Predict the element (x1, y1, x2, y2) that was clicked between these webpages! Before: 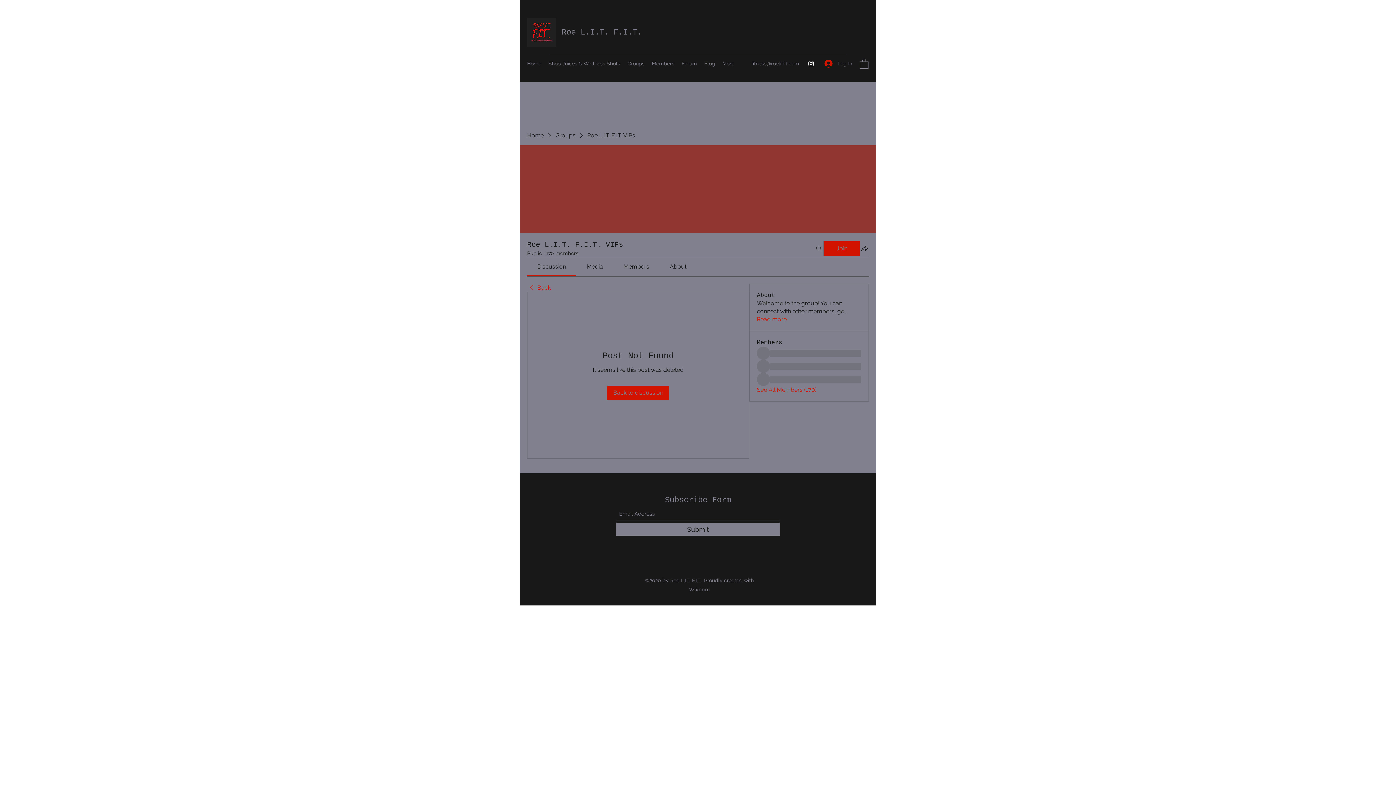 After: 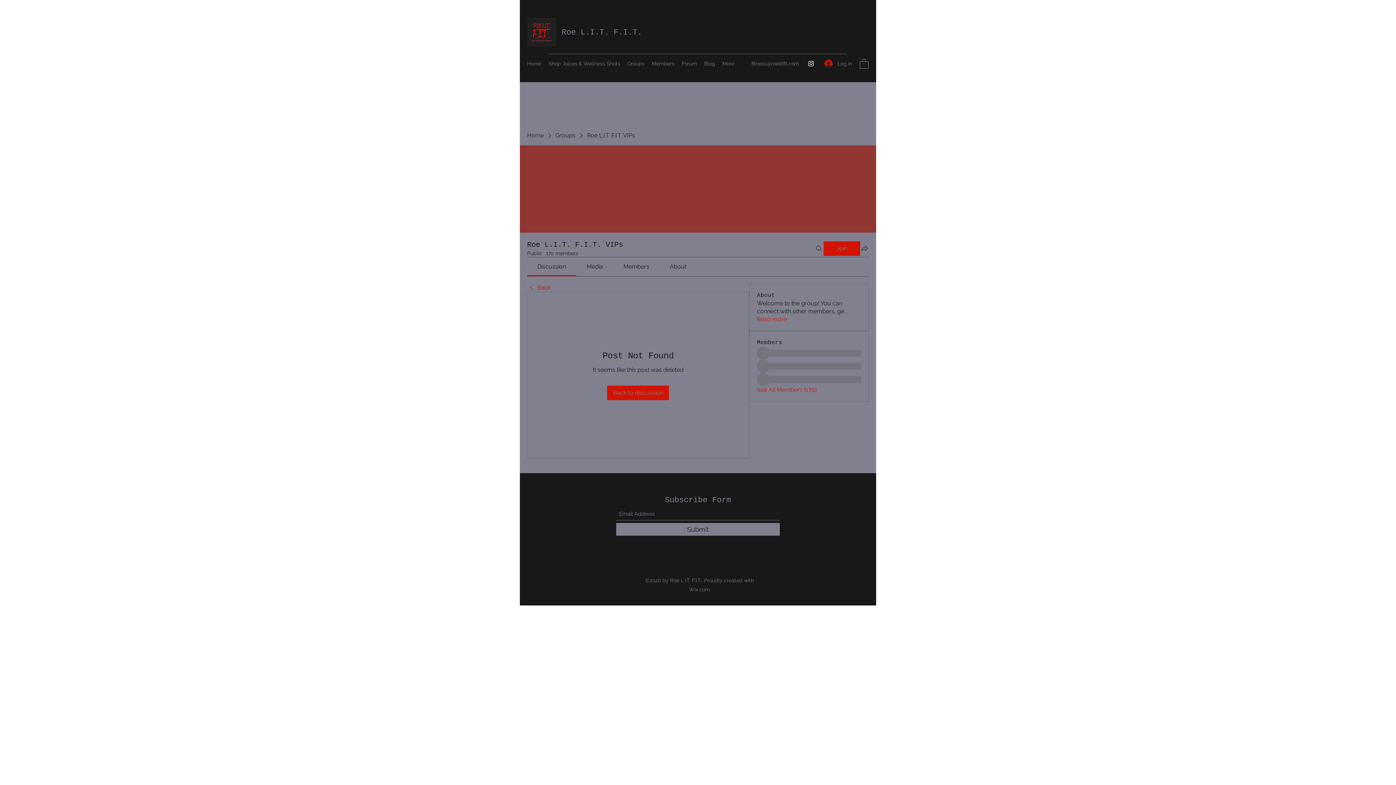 Action: label: Instagram bbox: (807, 60, 814, 67)